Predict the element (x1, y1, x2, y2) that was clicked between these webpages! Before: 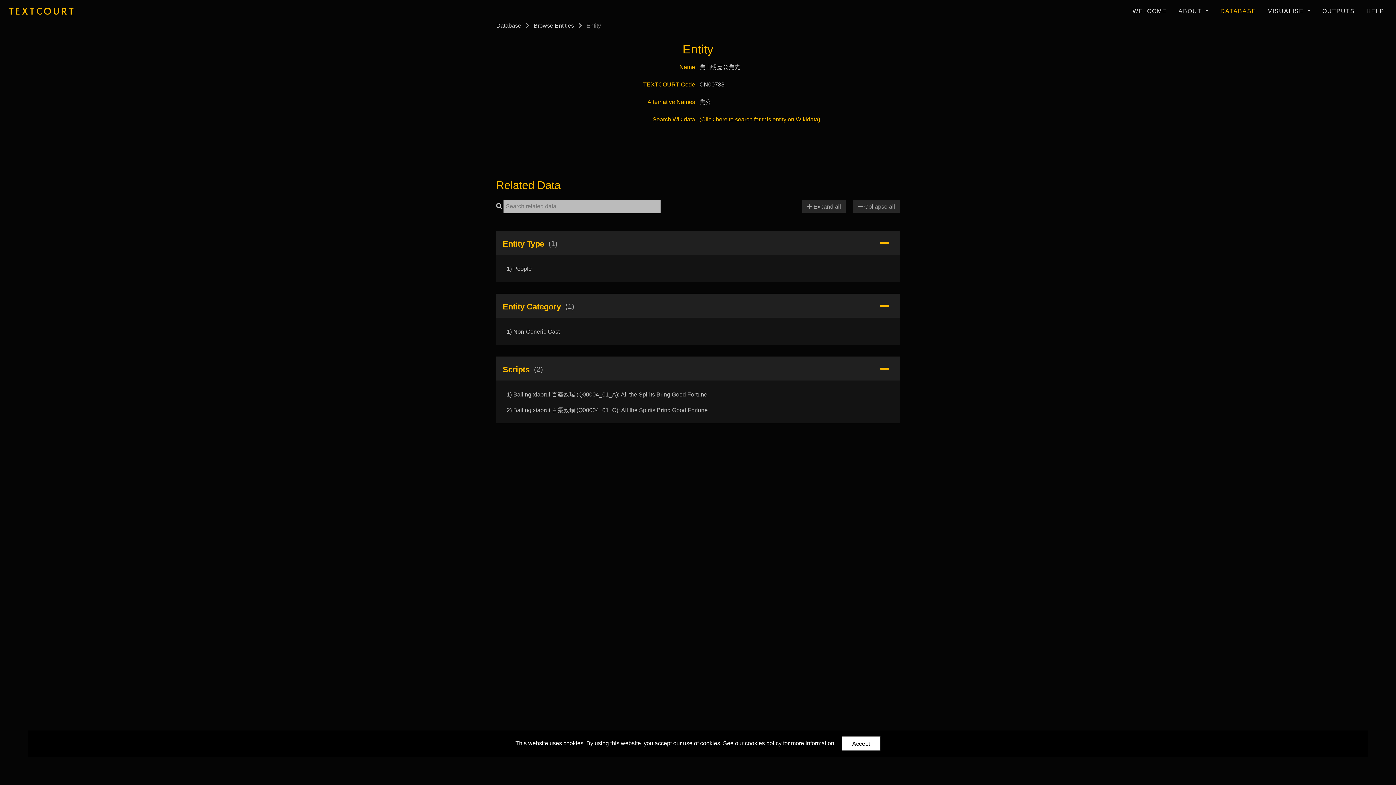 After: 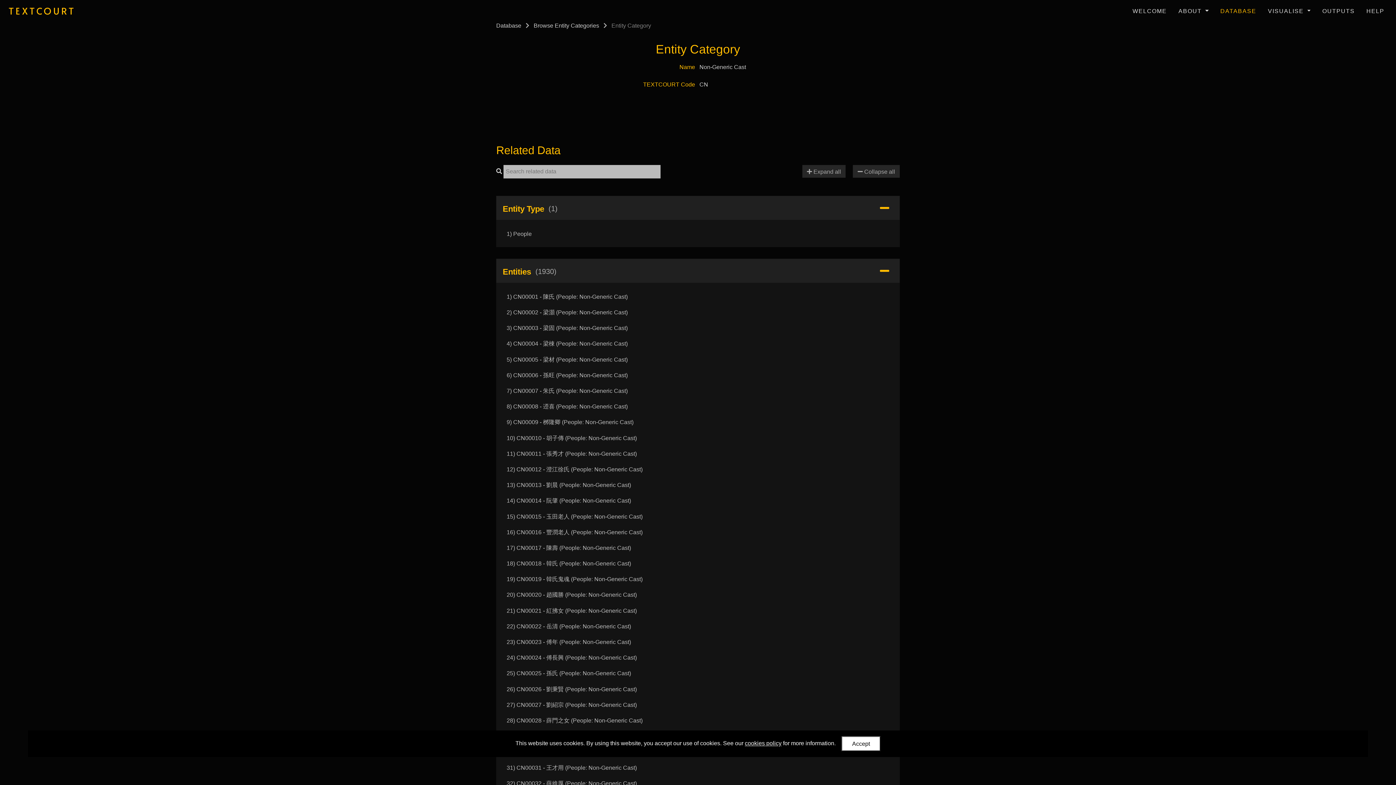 Action: bbox: (502, 323, 894, 339) label: 1) Non-Generic Cast